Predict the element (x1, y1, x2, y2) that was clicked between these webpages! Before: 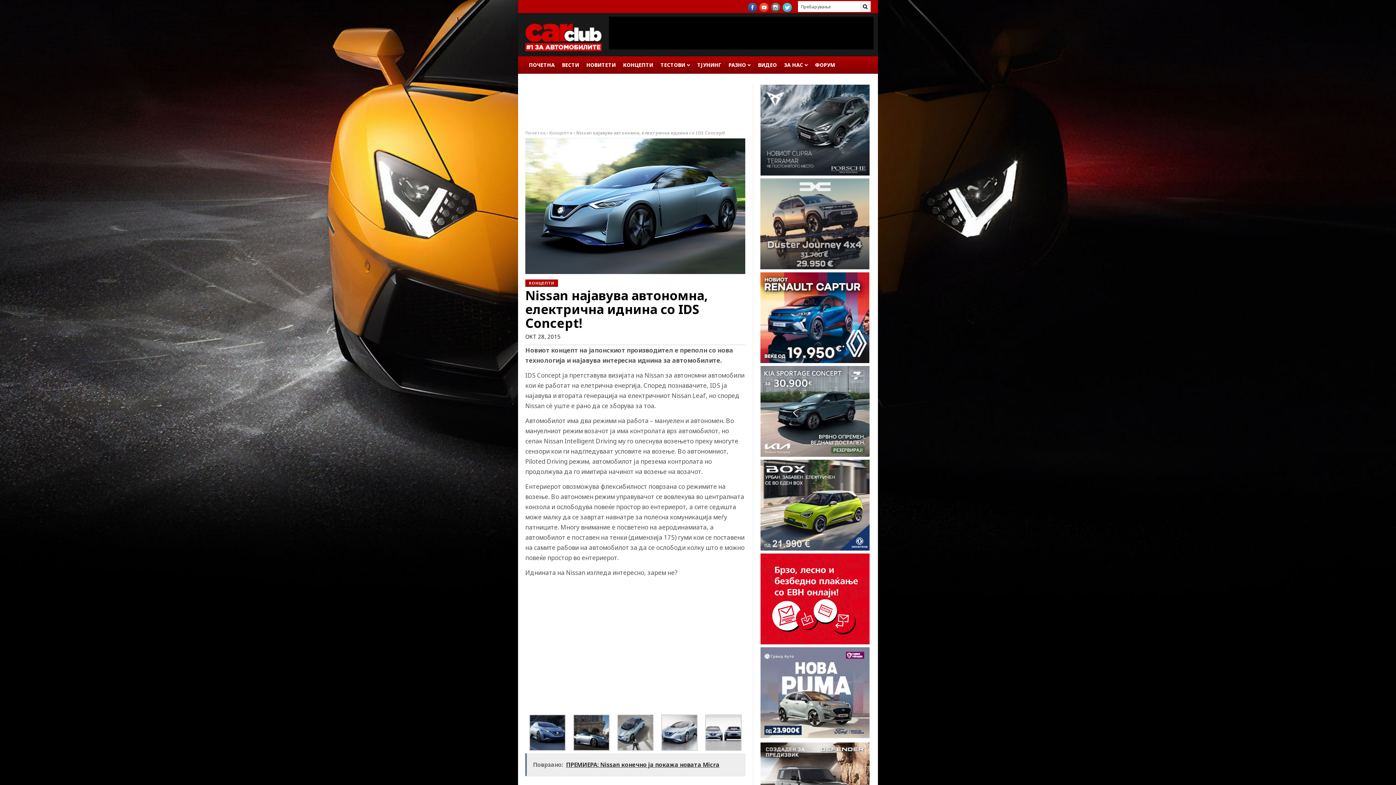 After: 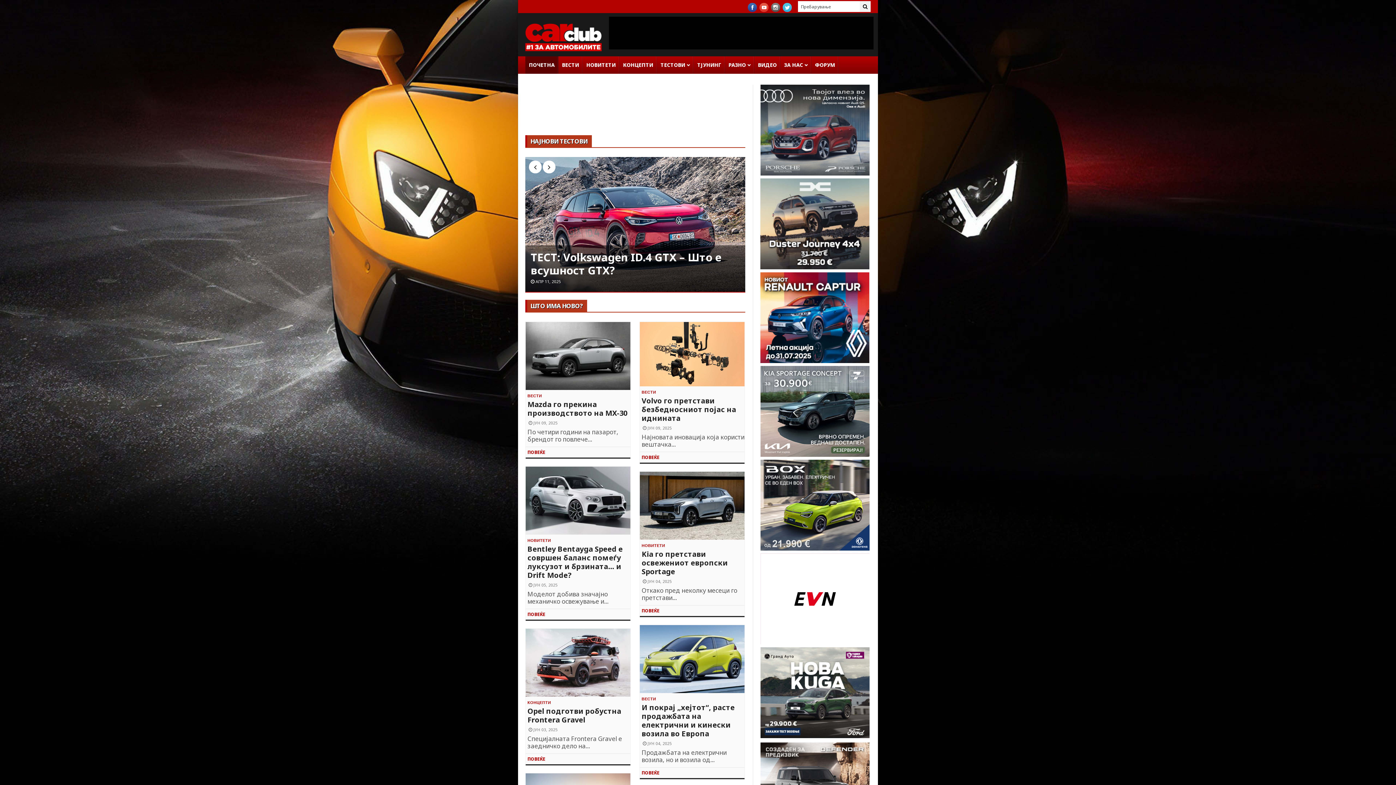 Action: bbox: (525, 129, 545, 136) label: Почеток